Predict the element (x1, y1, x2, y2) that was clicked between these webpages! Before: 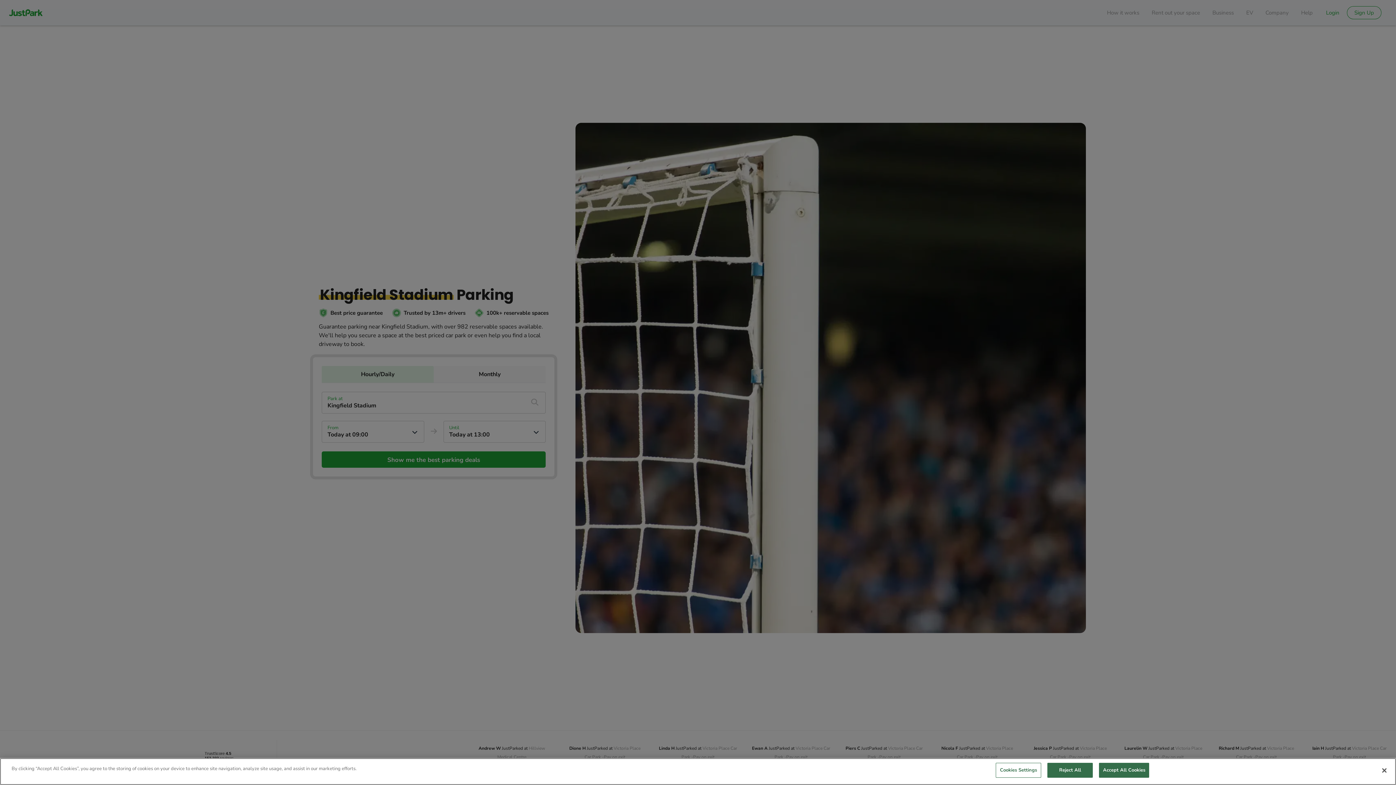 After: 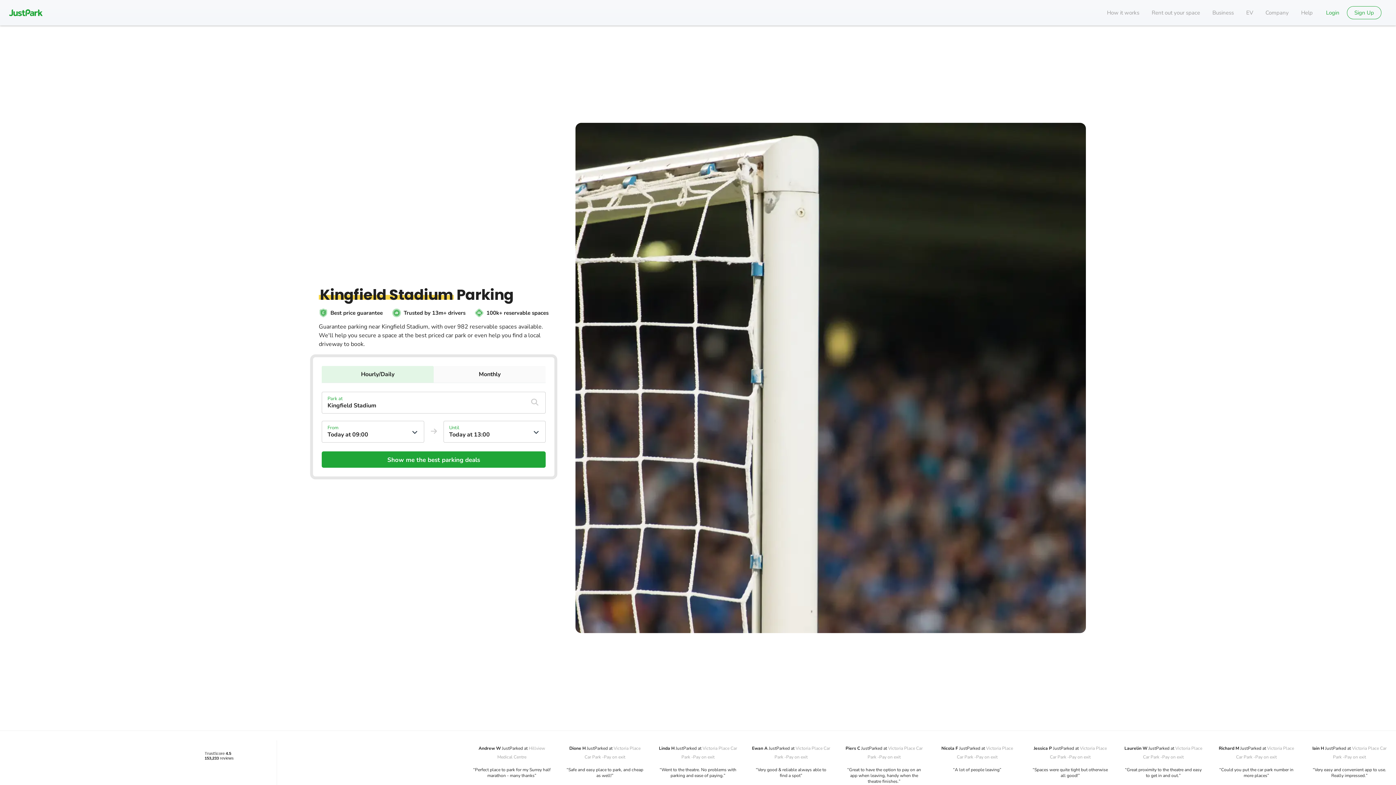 Action: bbox: (1099, 763, 1149, 778) label: Accept All Cookies